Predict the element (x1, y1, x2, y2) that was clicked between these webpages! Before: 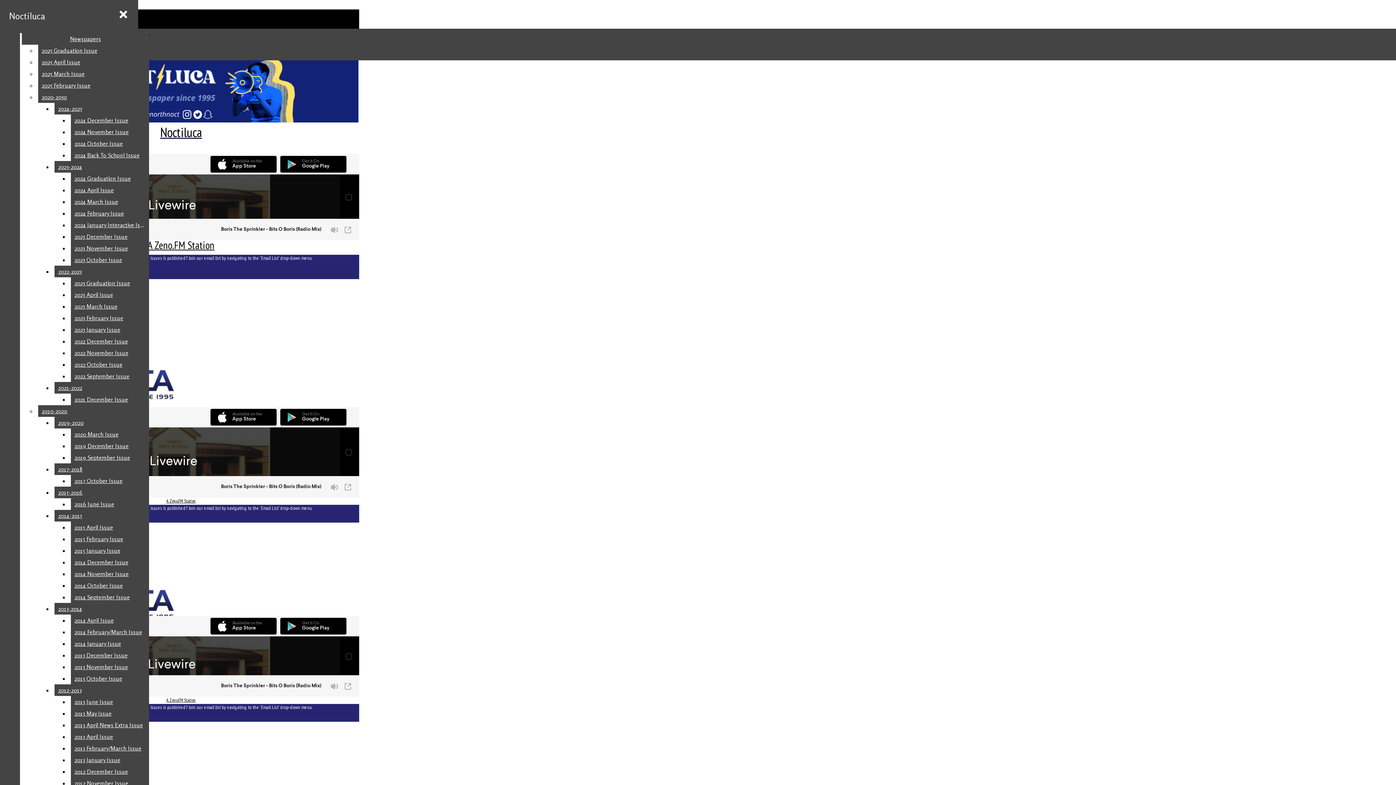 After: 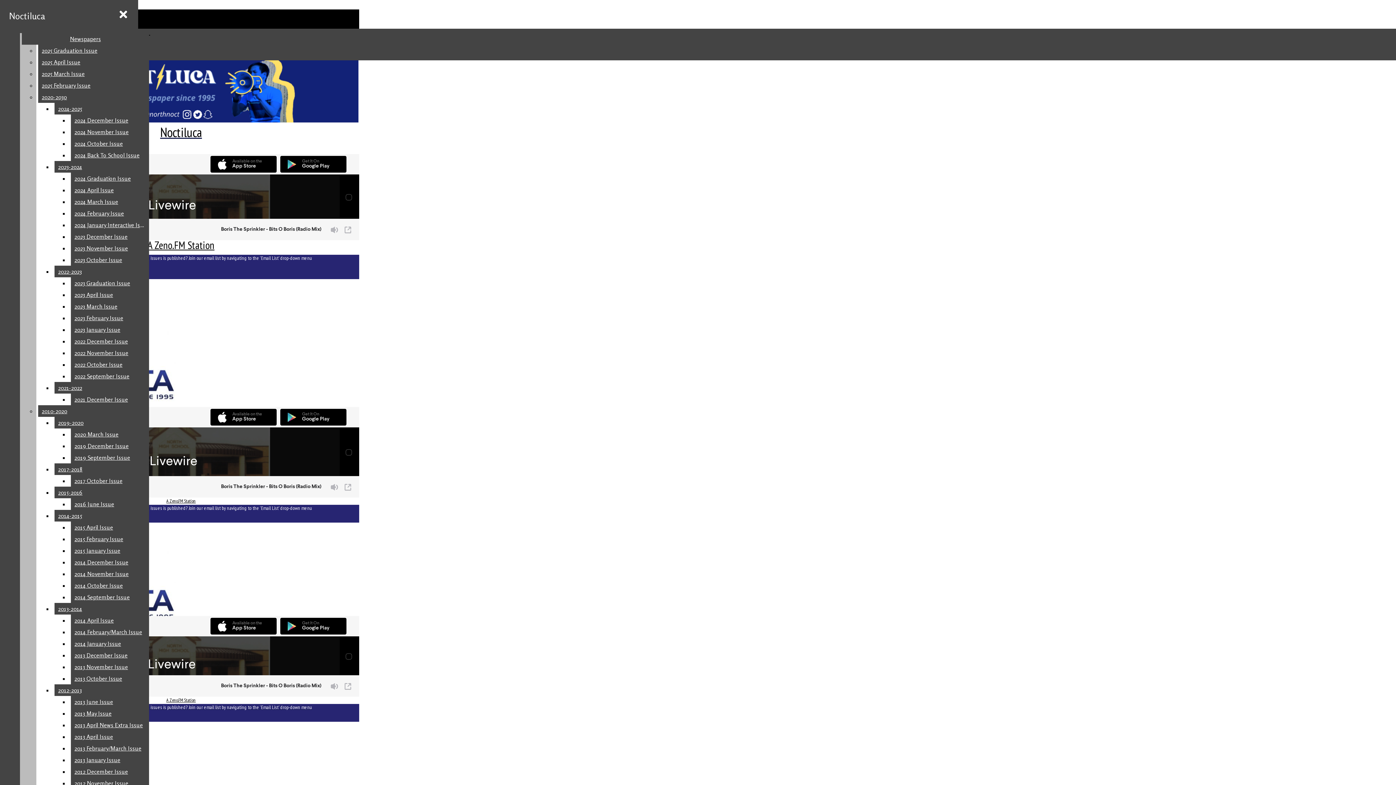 Action: bbox: (70, 428, 149, 440) label: 2020 March Issue